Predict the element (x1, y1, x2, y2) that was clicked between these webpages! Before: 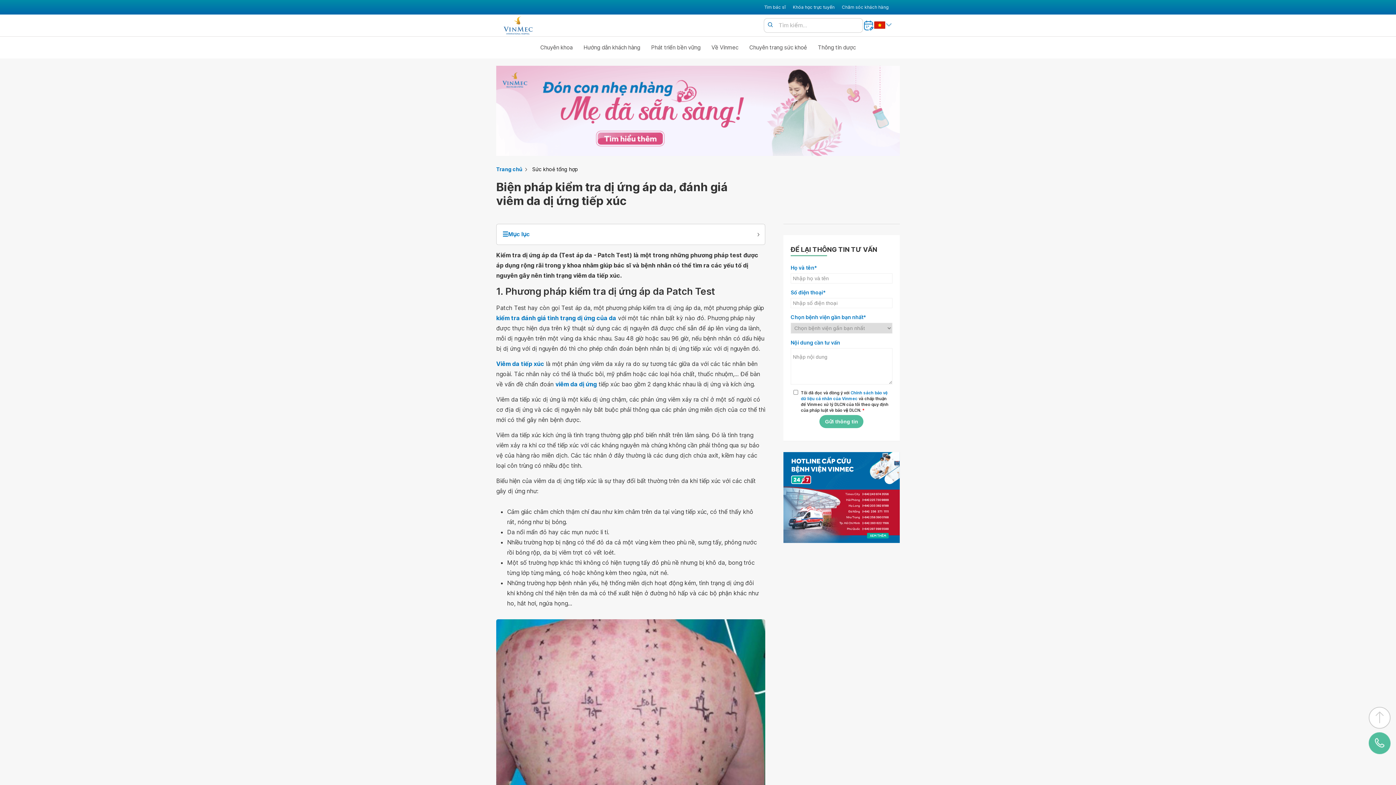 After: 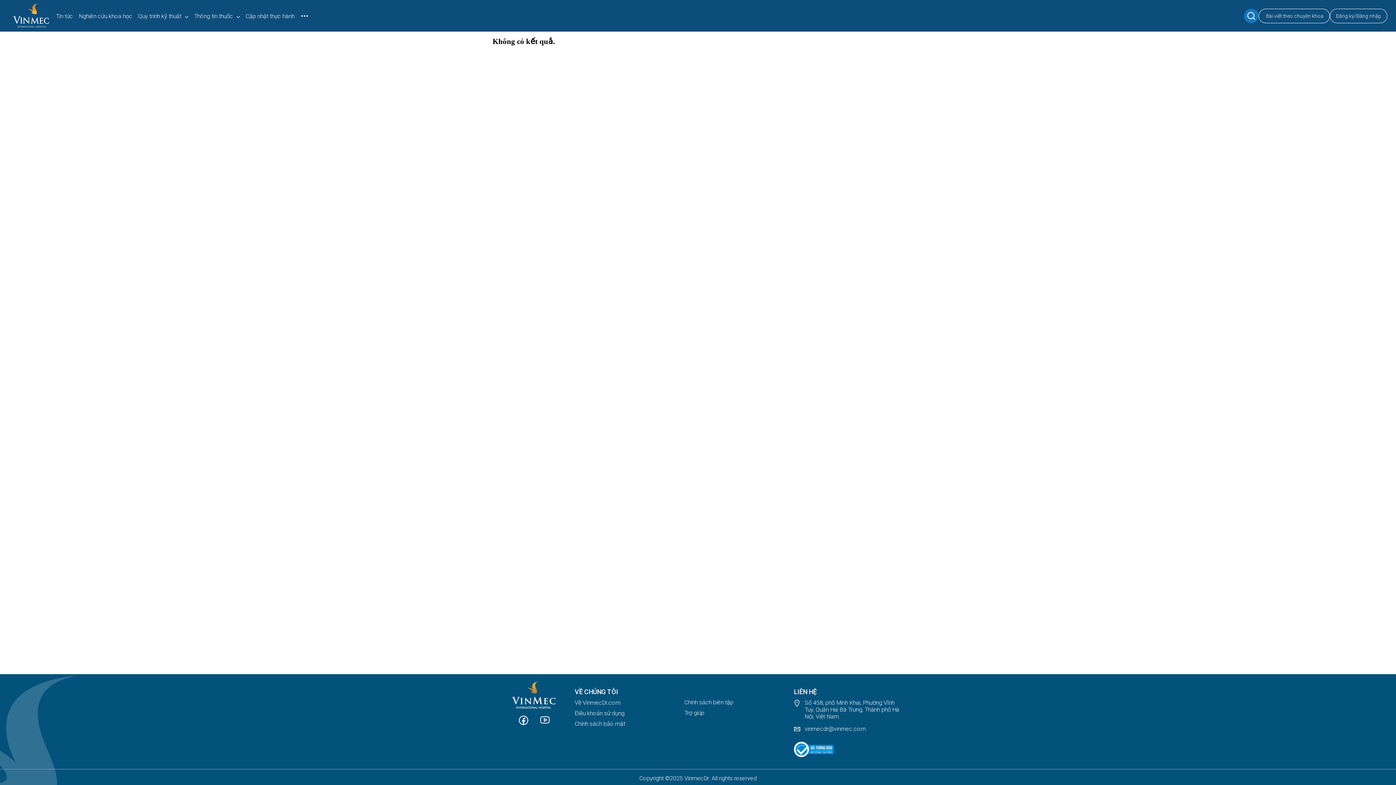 Action: bbox: (496, 358, 544, 369) label: Viêm da tiếp xúc